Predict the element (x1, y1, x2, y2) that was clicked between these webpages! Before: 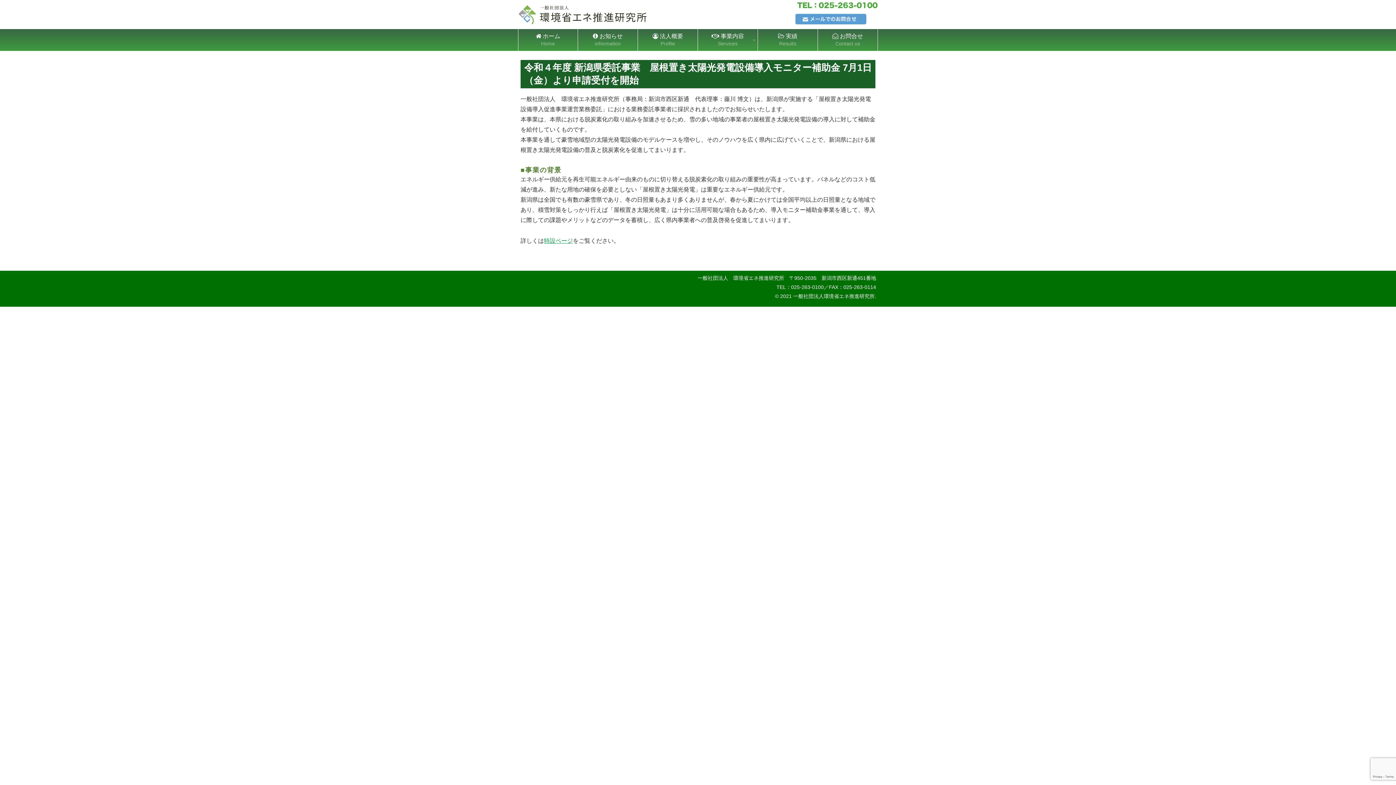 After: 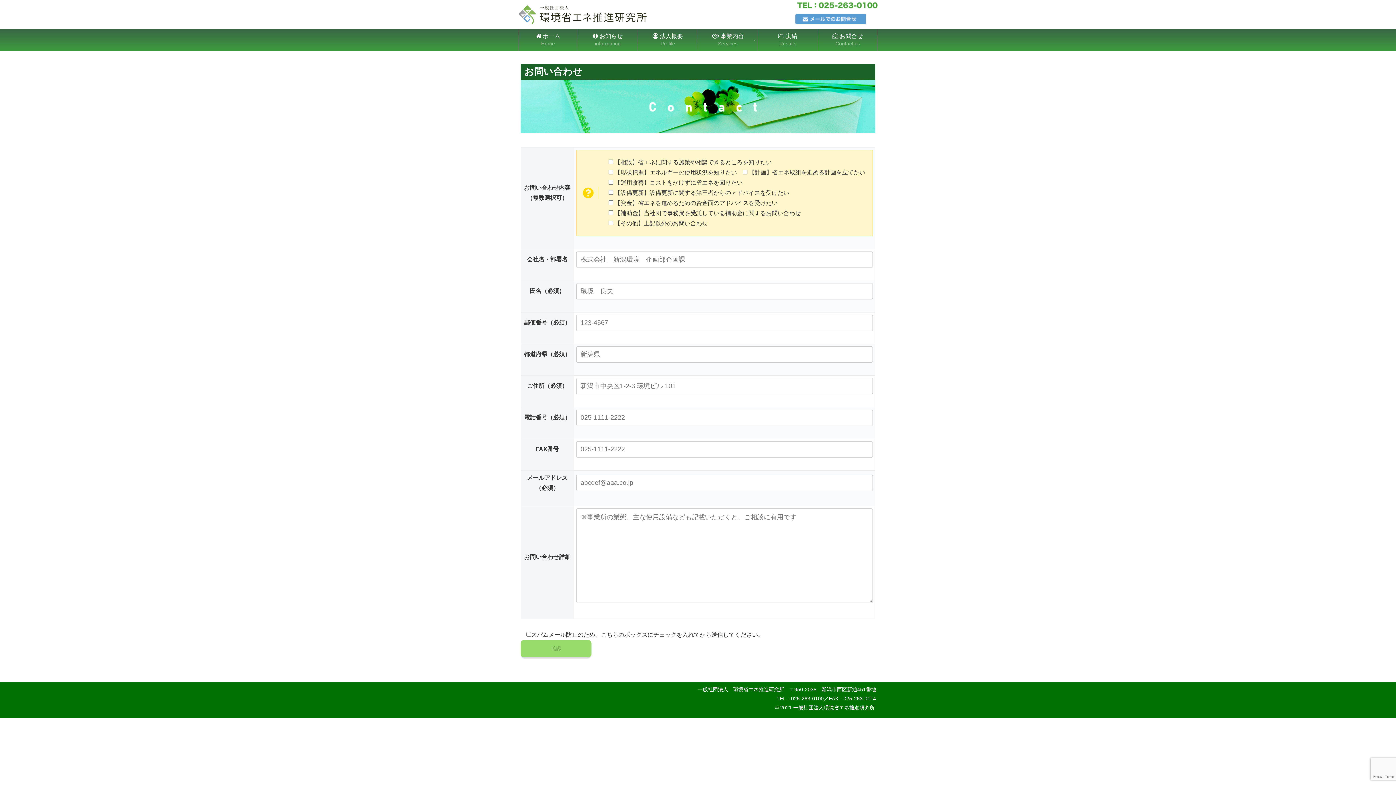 Action: bbox: (795, 19, 866, 25)